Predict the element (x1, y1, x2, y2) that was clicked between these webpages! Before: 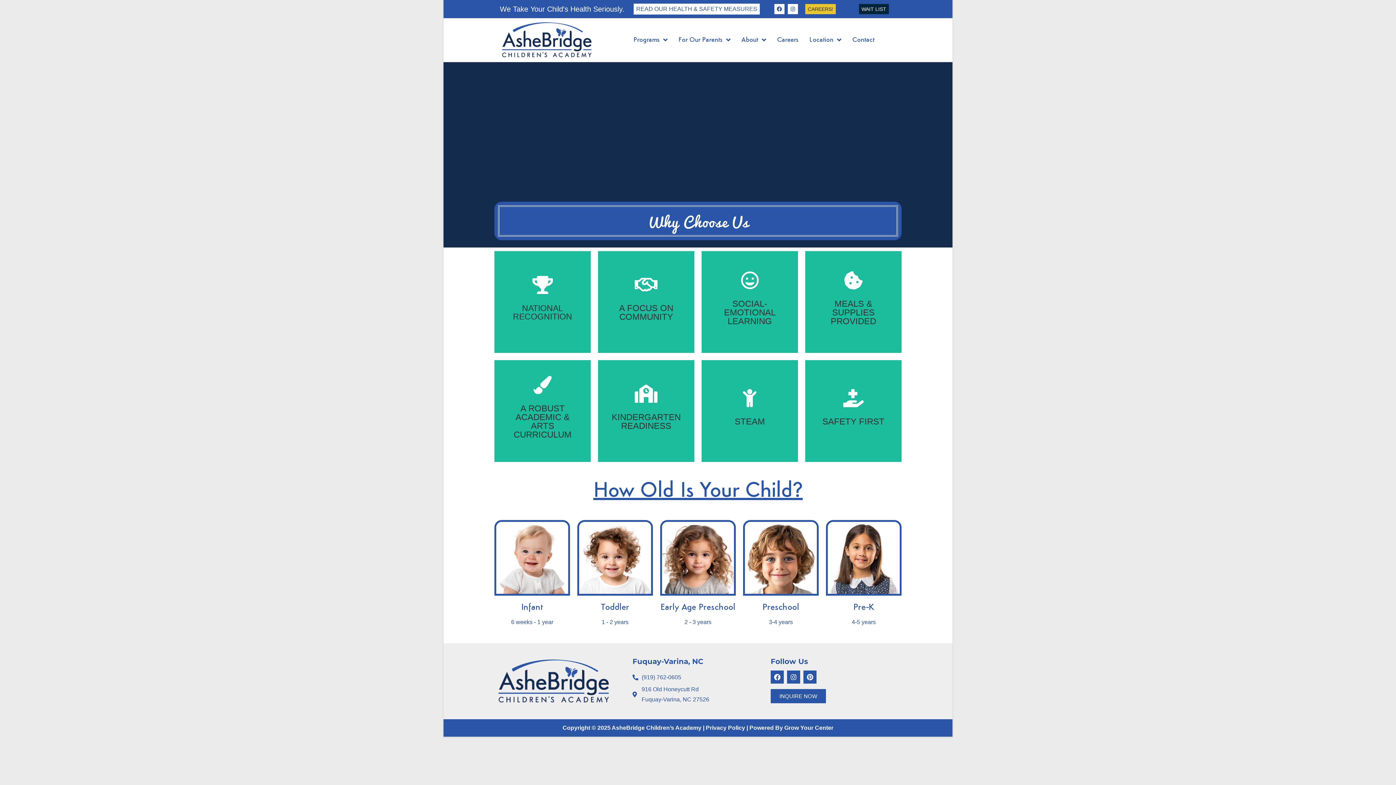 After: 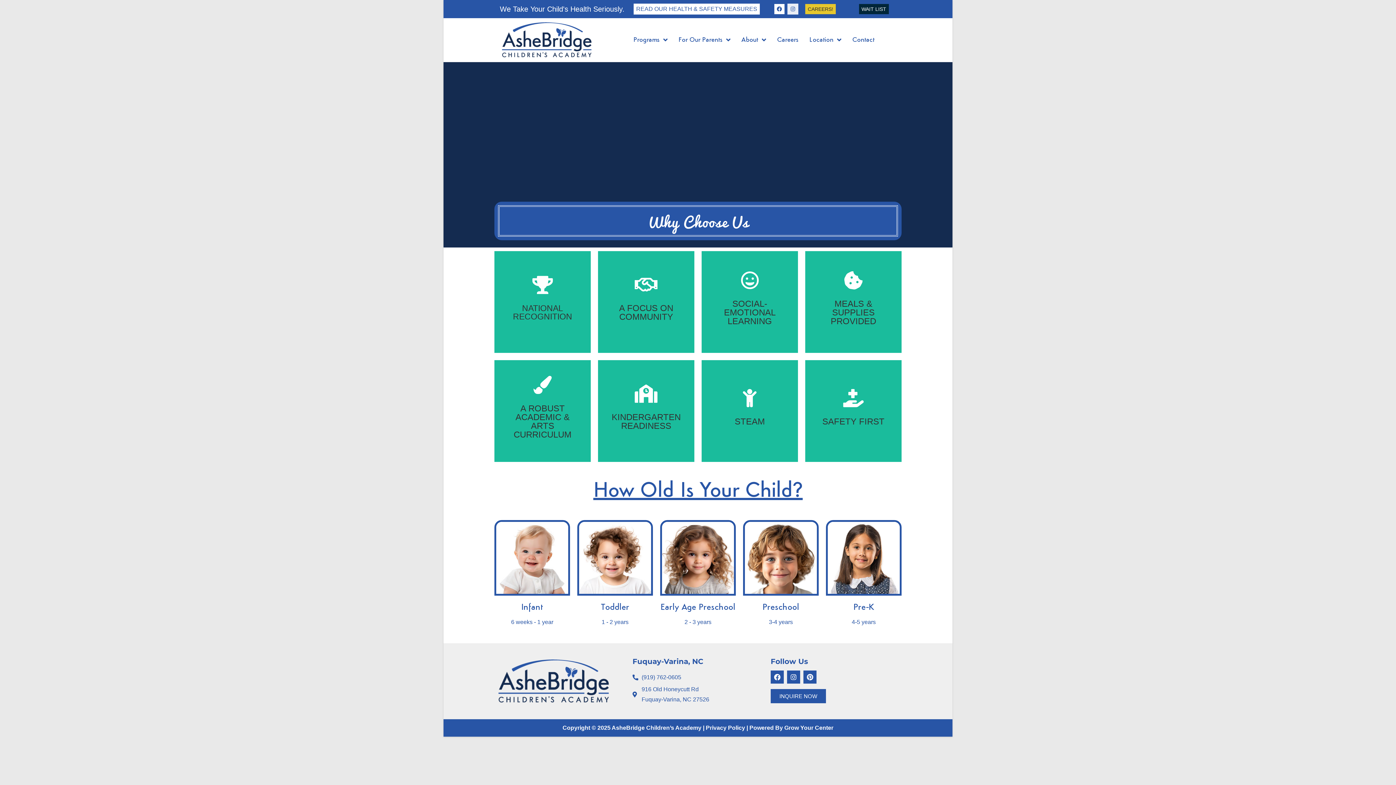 Action: bbox: (787, 3, 798, 14) label: Instagram